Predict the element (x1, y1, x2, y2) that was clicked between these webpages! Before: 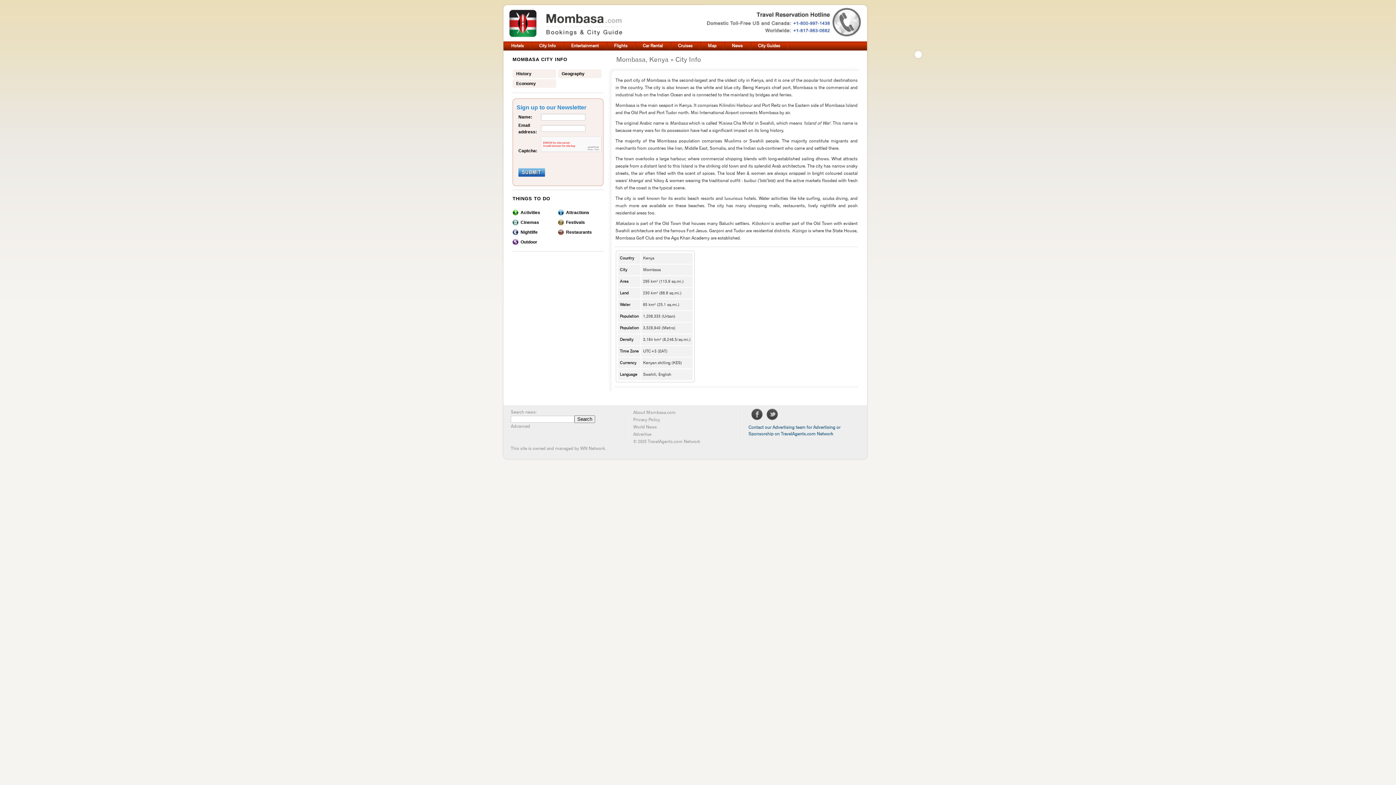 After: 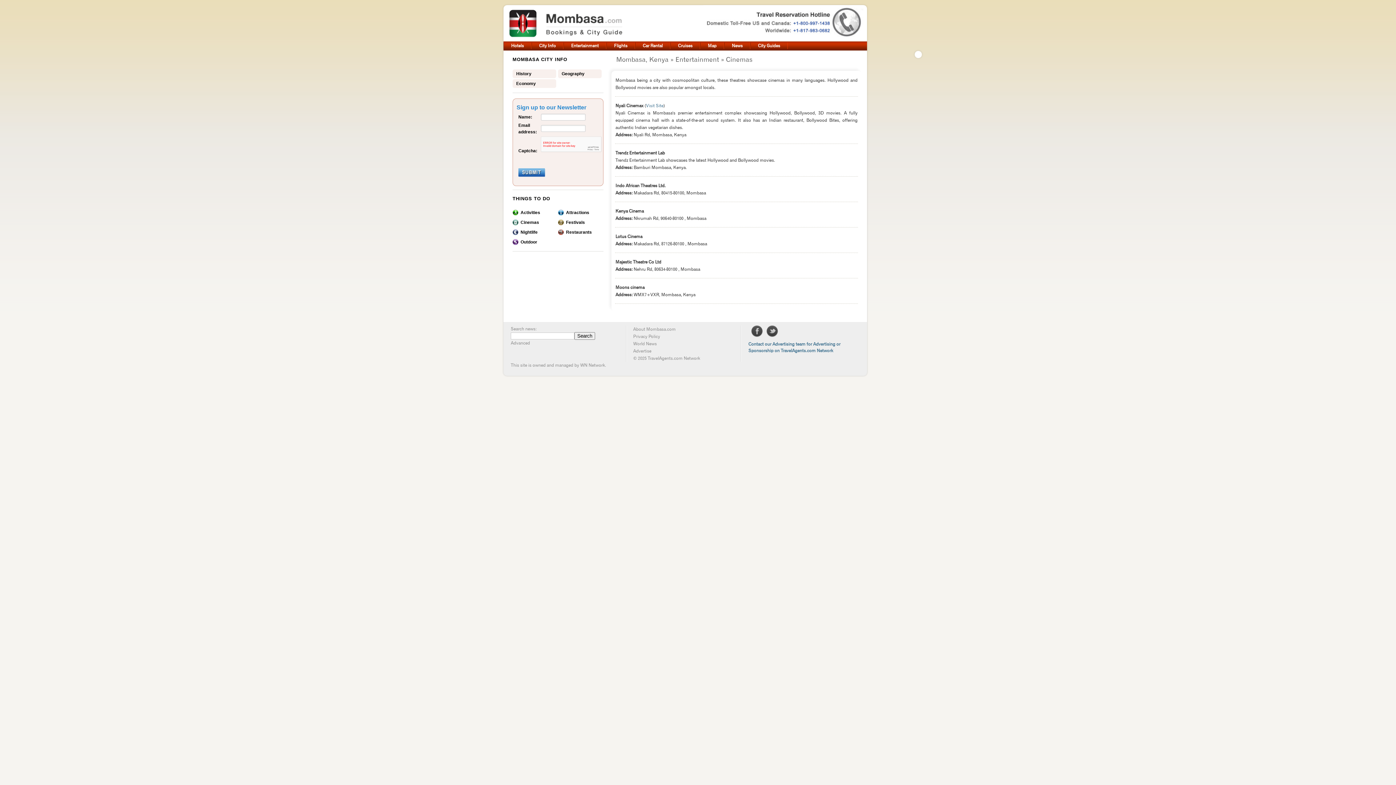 Action: bbox: (512, 218, 556, 226) label: Cinemas